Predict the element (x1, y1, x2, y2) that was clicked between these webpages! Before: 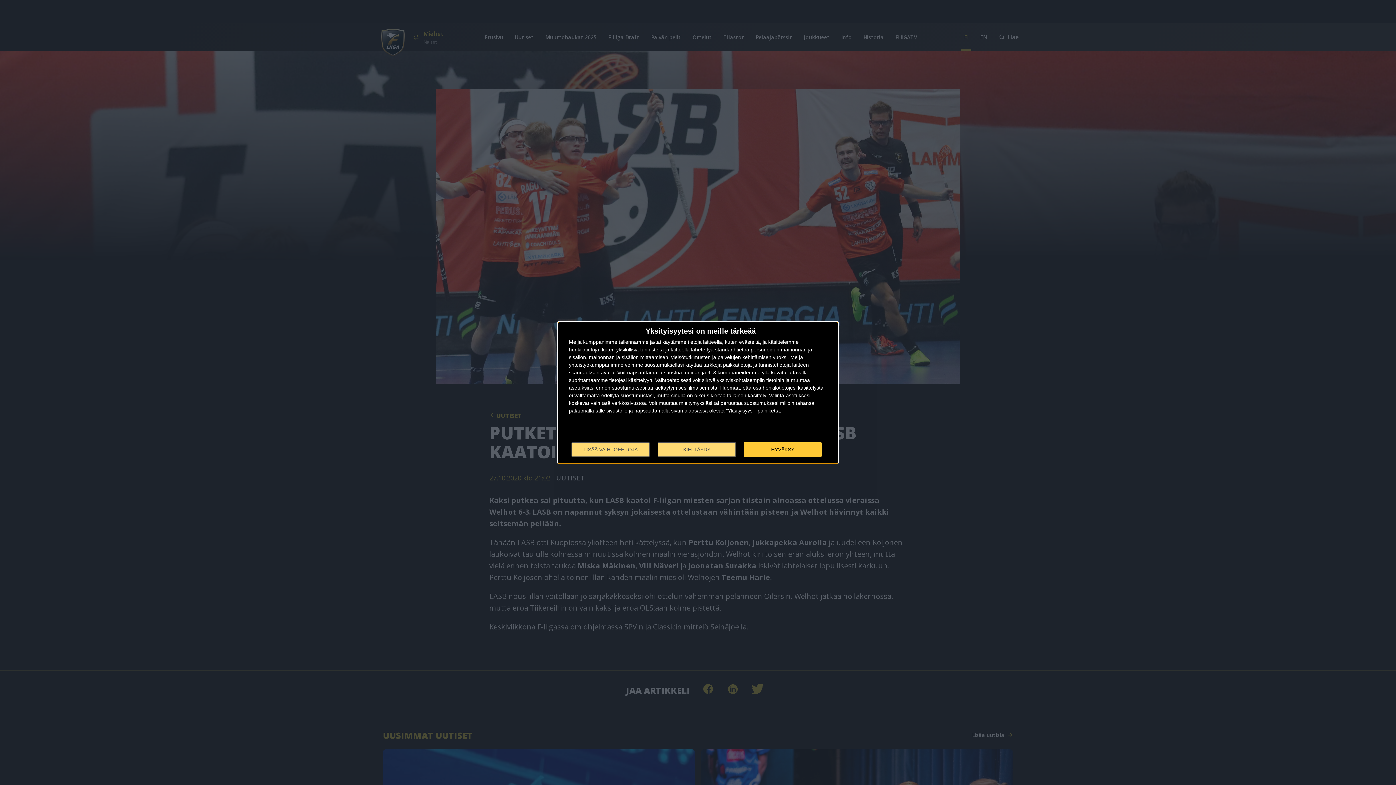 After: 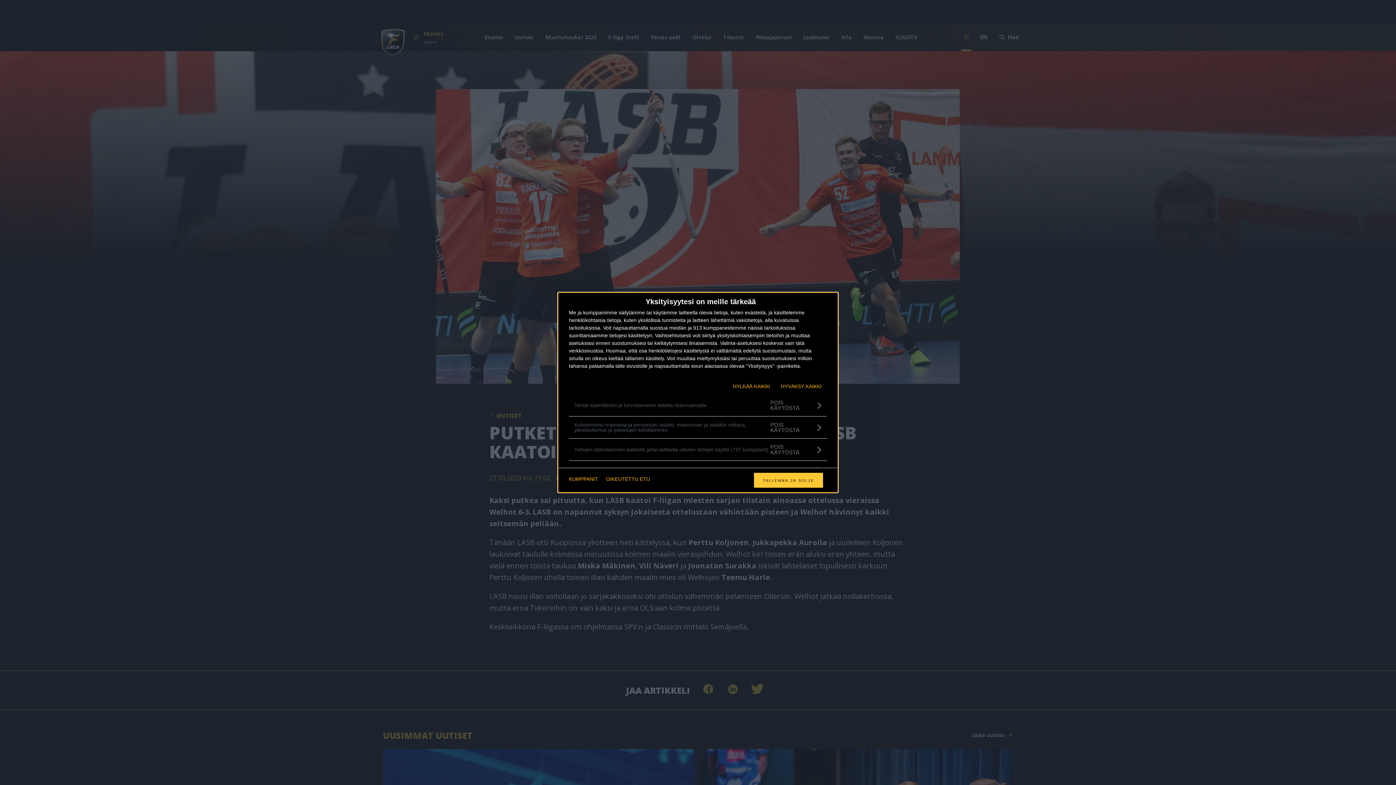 Action: bbox: (571, 442, 649, 456) label: LISÄÄ VAIHTOEHTOJA